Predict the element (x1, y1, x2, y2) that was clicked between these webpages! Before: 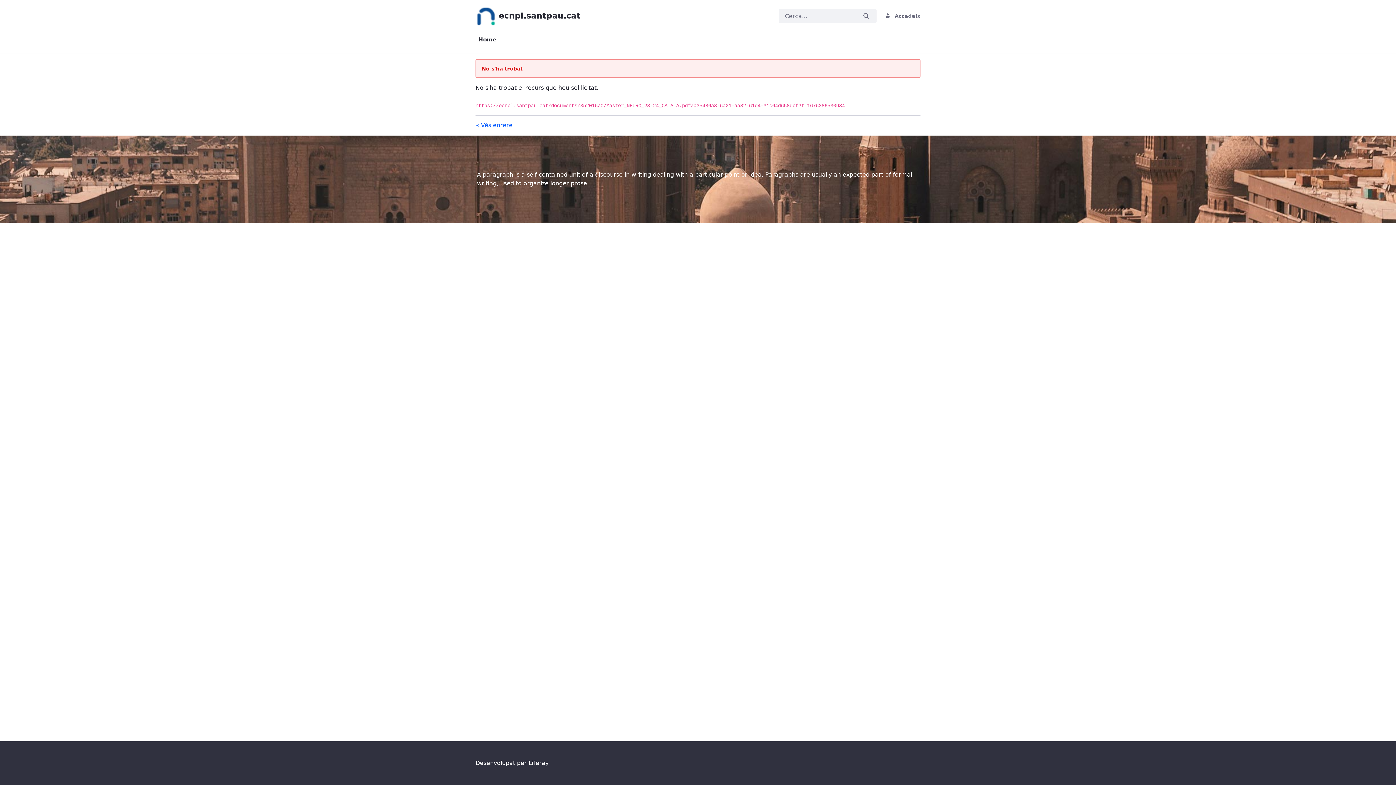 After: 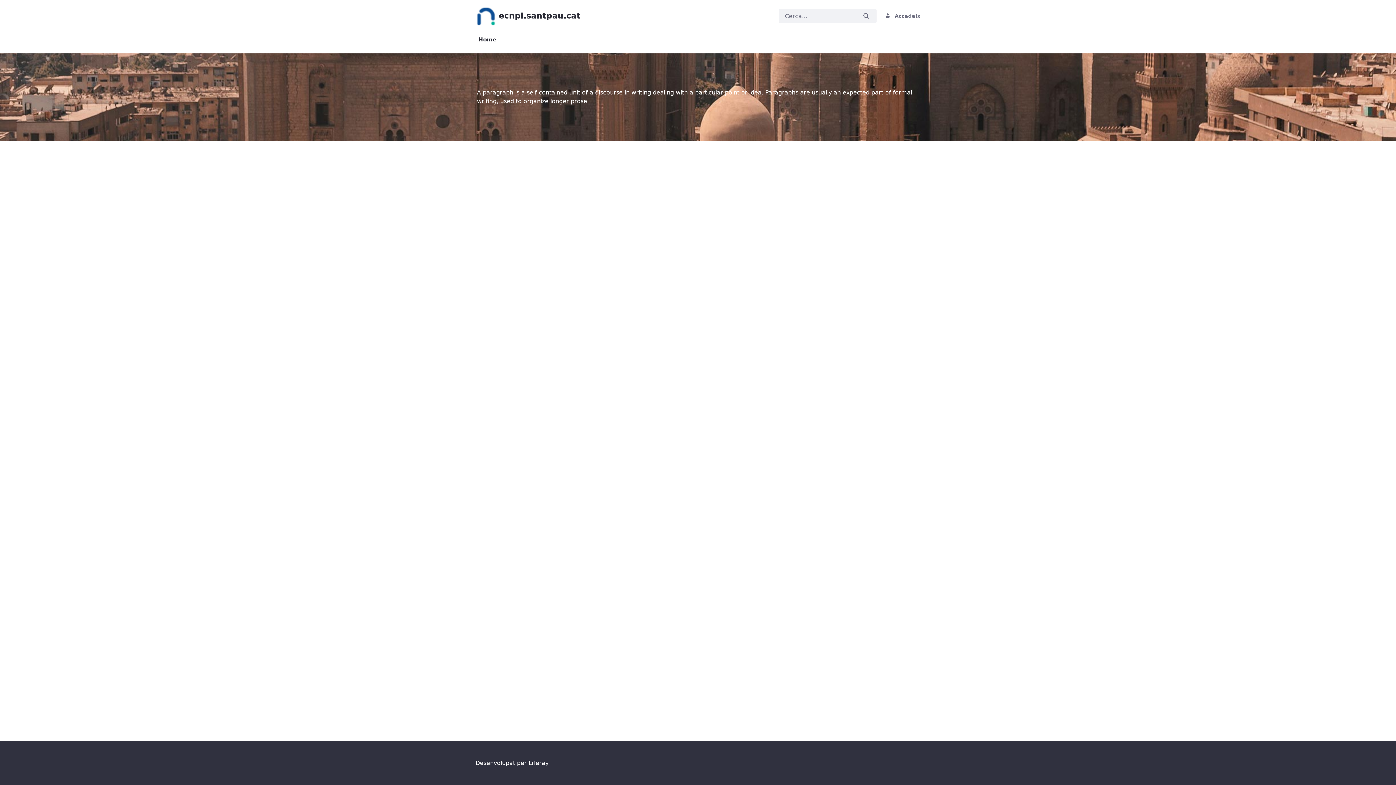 Action: bbox: (475, 32, 499, 47) label: Home